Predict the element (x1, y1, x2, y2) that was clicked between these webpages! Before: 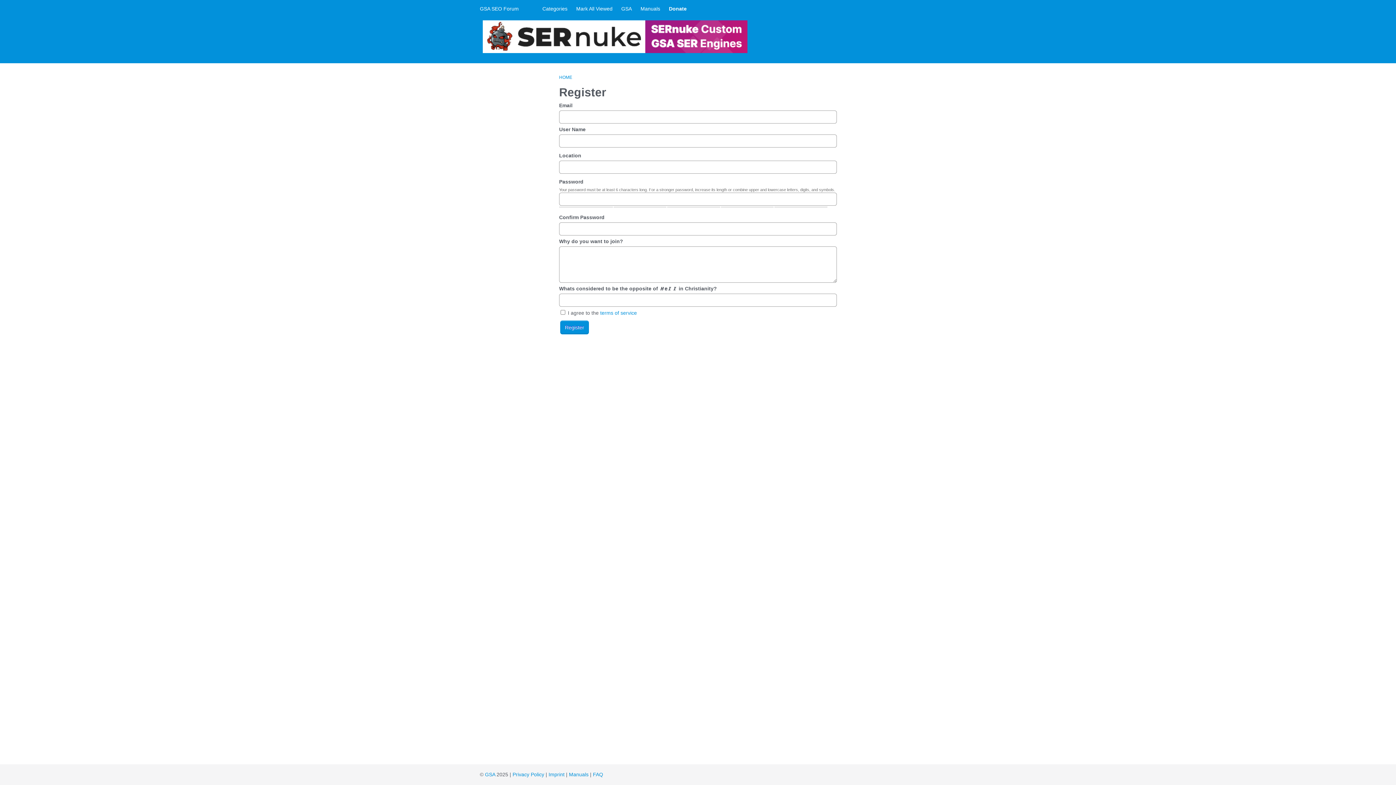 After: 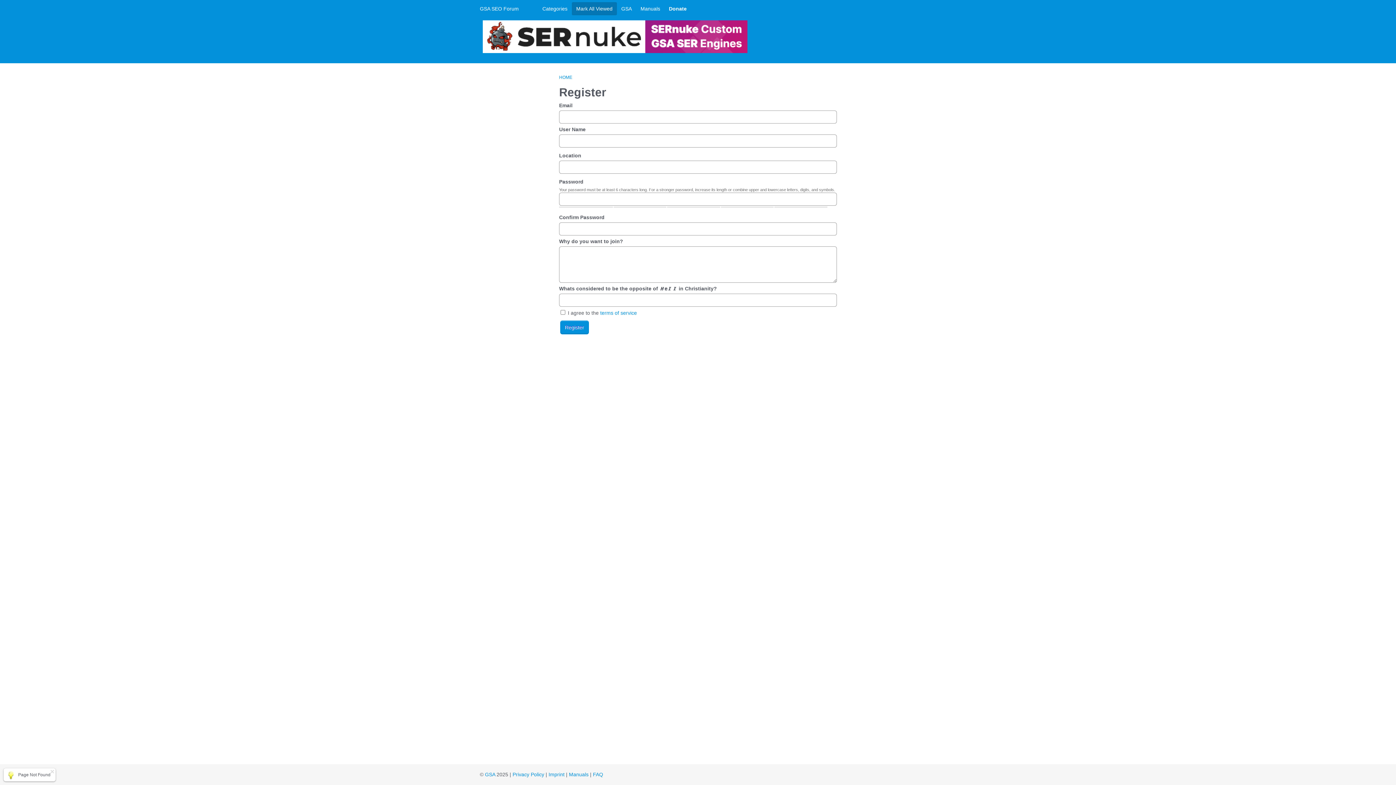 Action: label: Mark All Viewed bbox: (572, 2, 617, 15)